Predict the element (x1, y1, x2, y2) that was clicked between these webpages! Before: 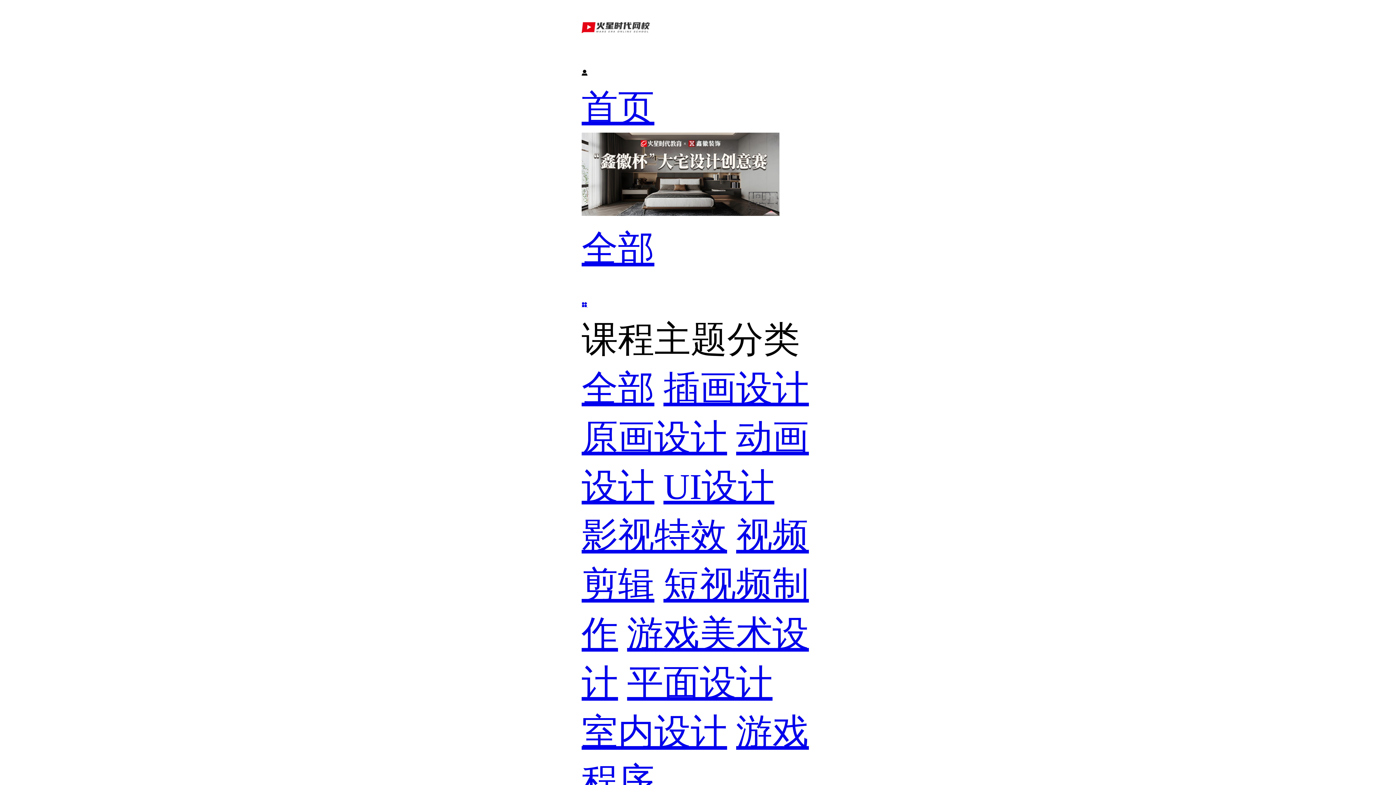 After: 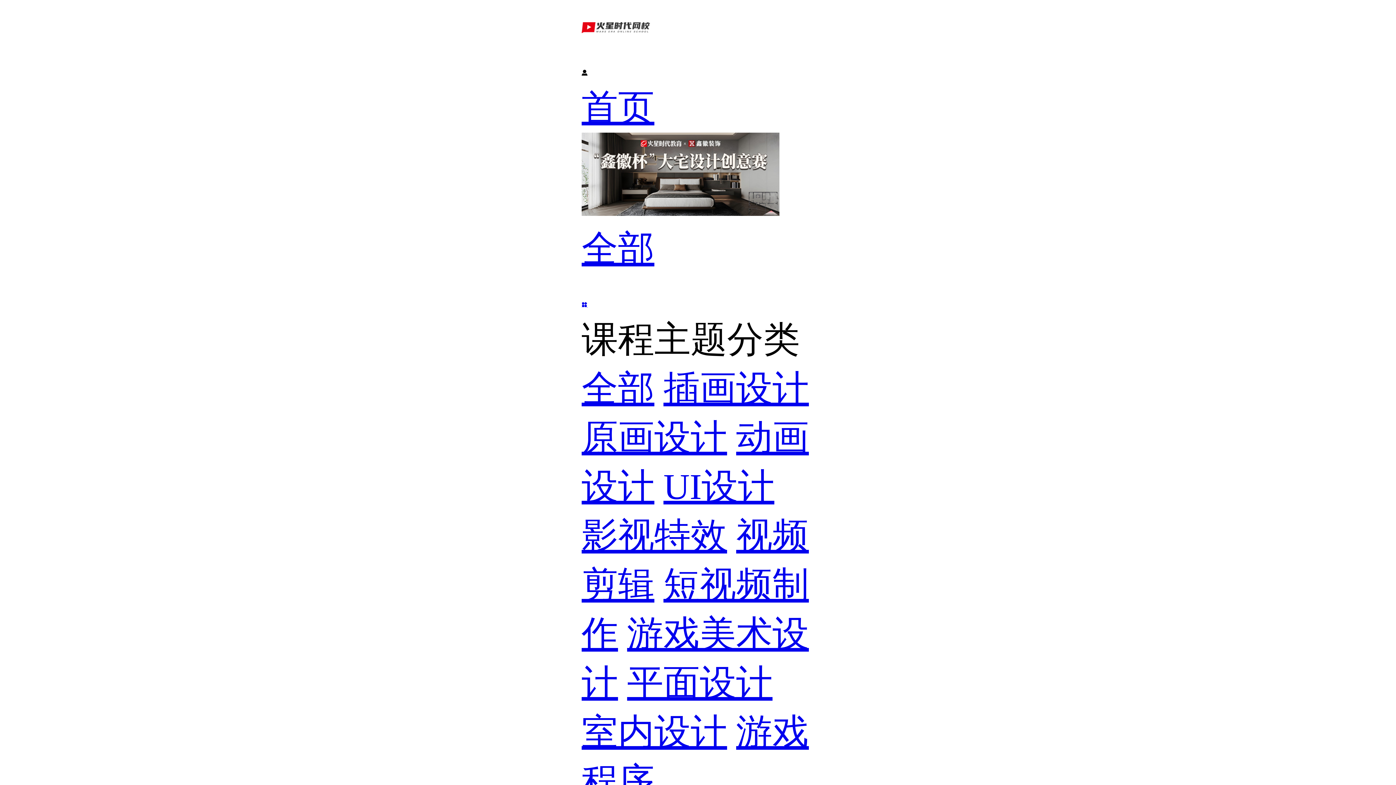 Action: label: 室内设计 bbox: (581, 712, 727, 752)